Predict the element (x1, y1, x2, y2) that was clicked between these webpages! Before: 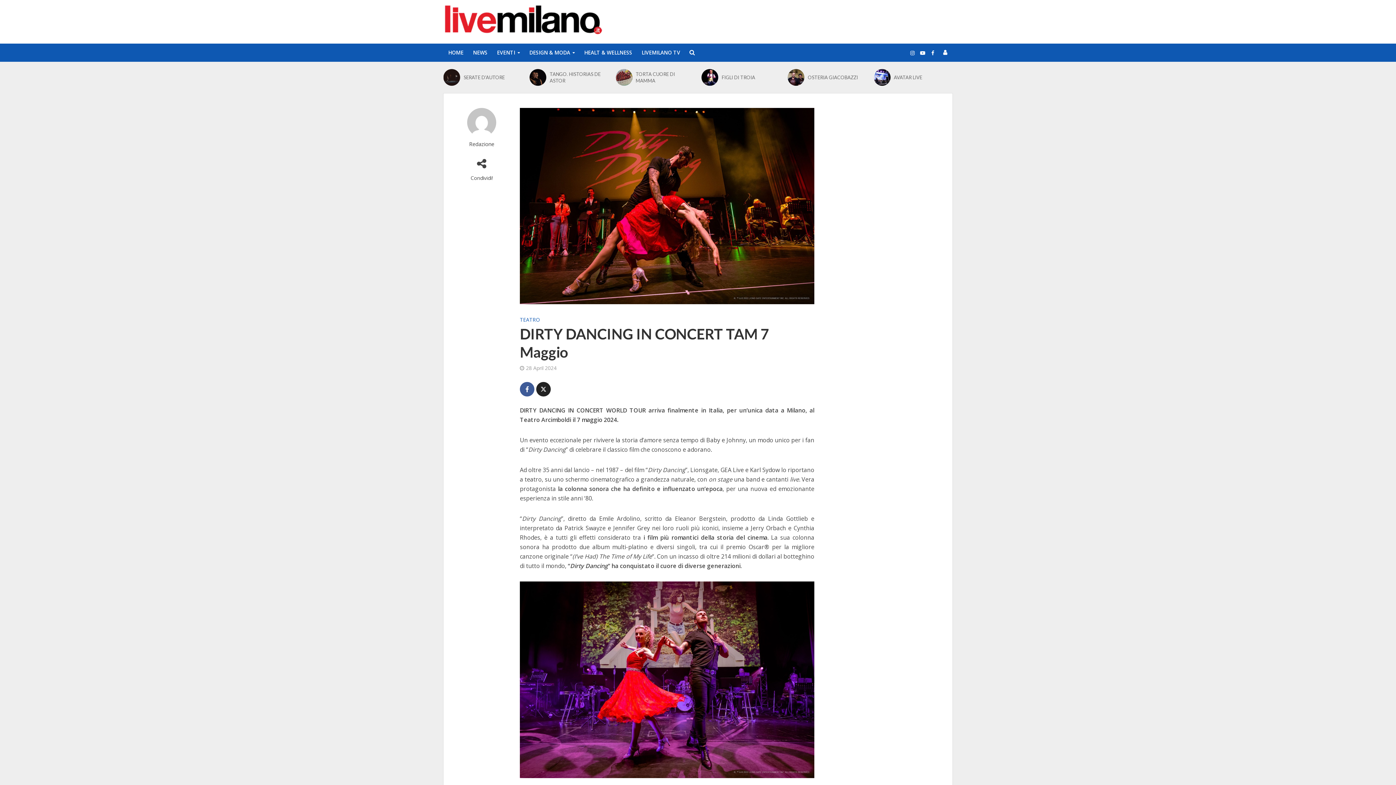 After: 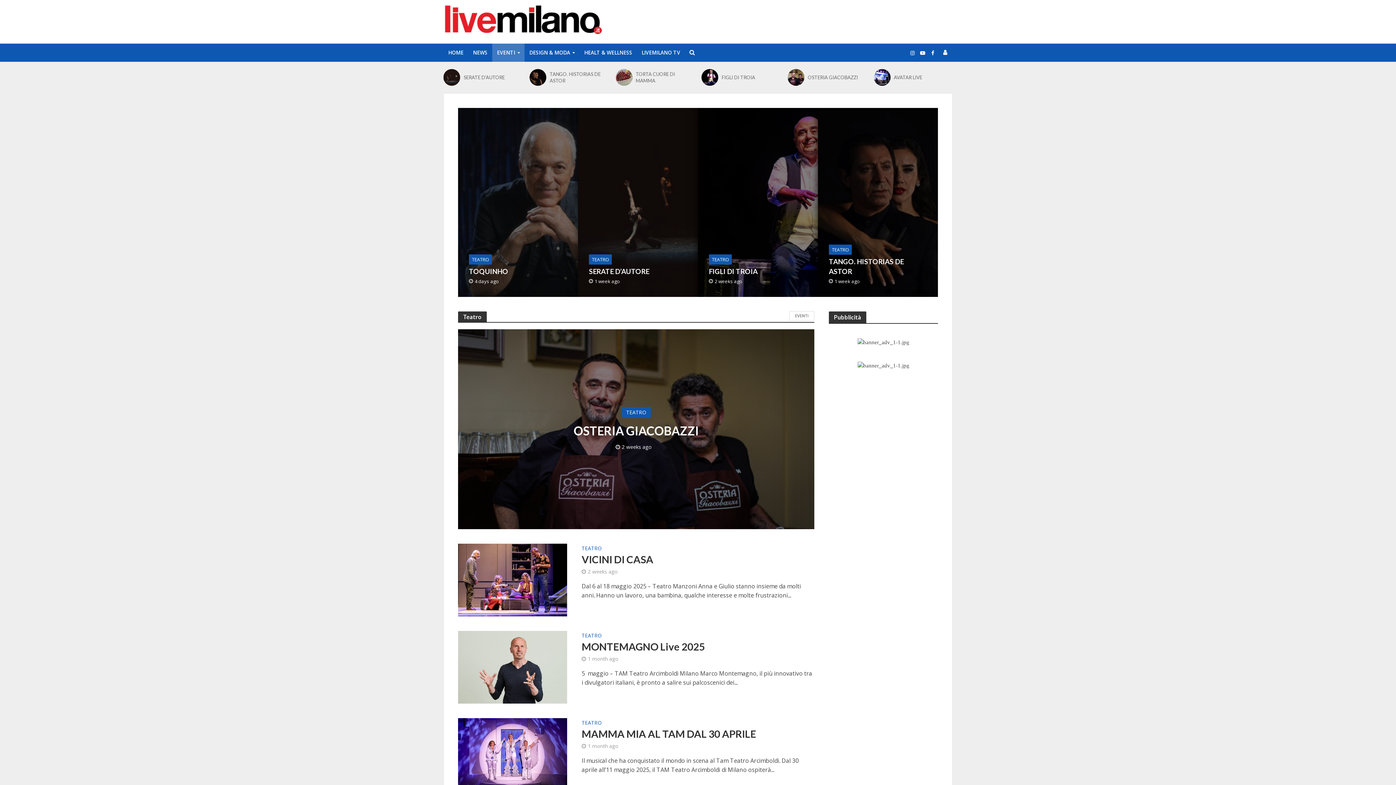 Action: label: TEATRO bbox: (520, 316, 540, 325)